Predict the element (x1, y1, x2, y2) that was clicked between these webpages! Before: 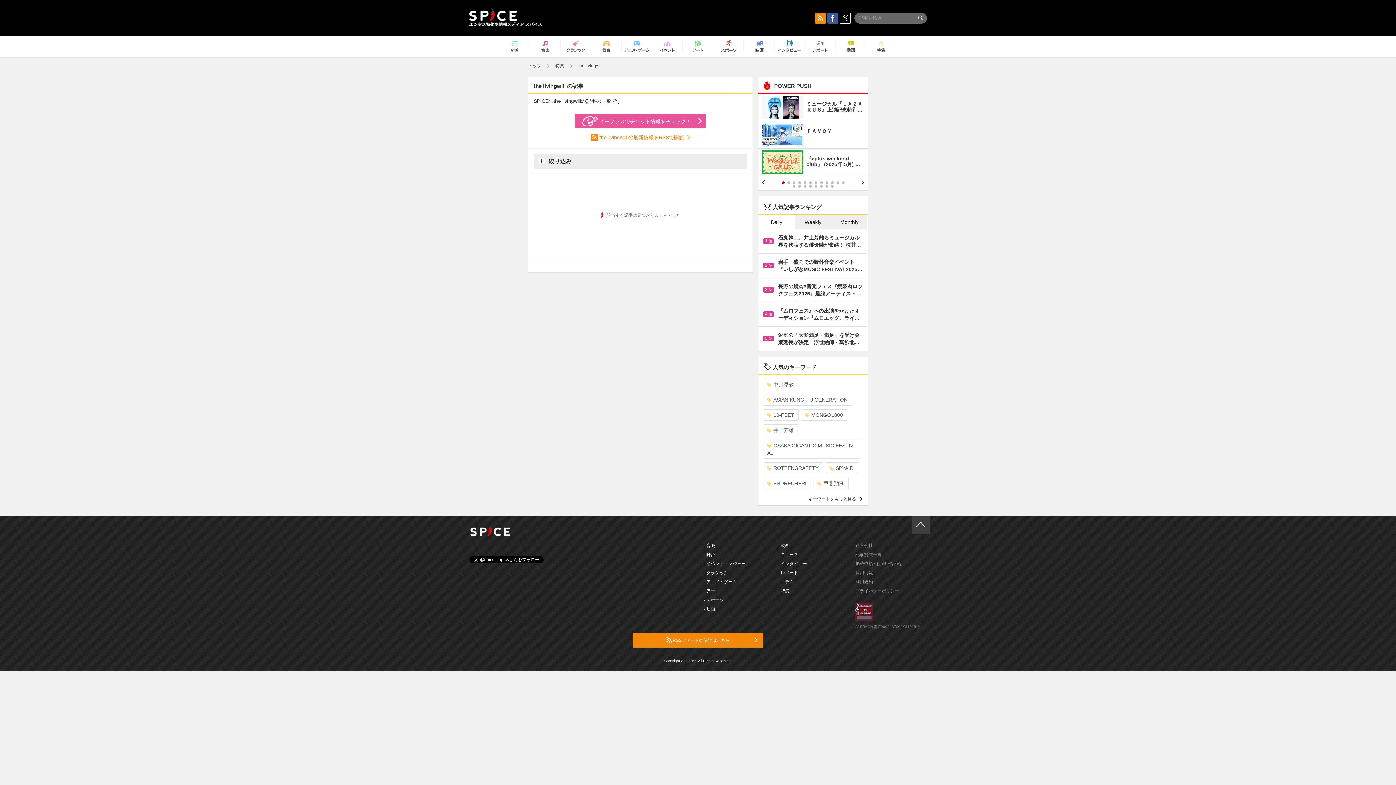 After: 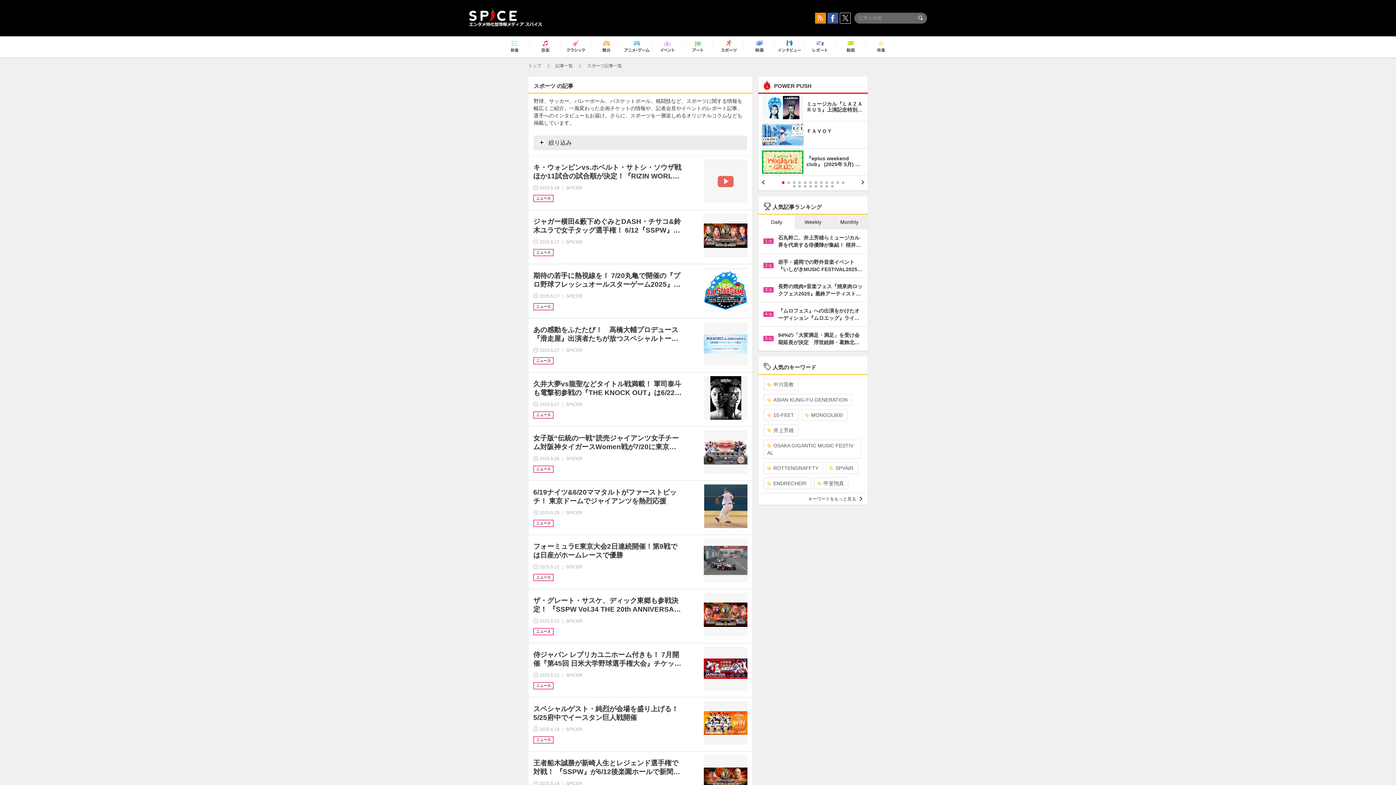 Action: bbox: (716, 37, 741, 56)